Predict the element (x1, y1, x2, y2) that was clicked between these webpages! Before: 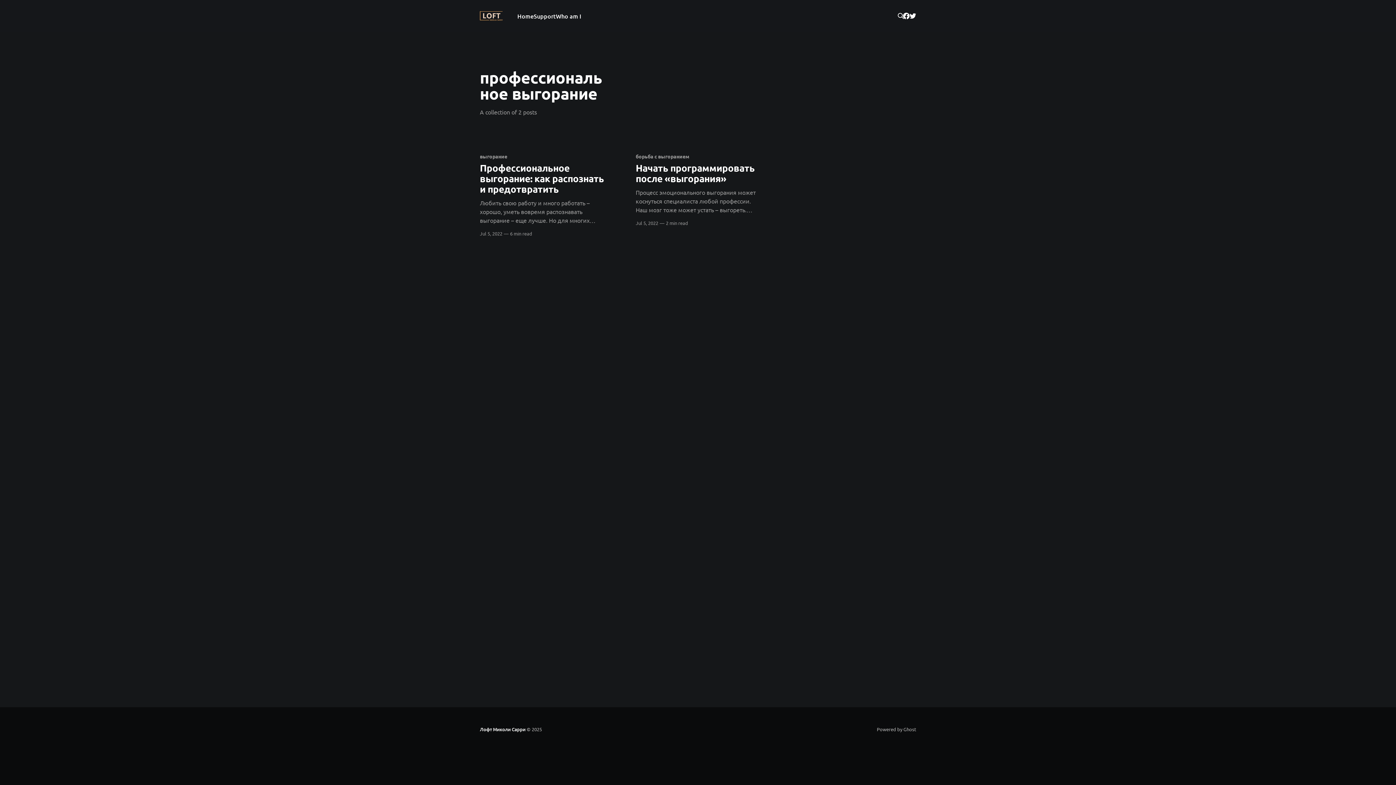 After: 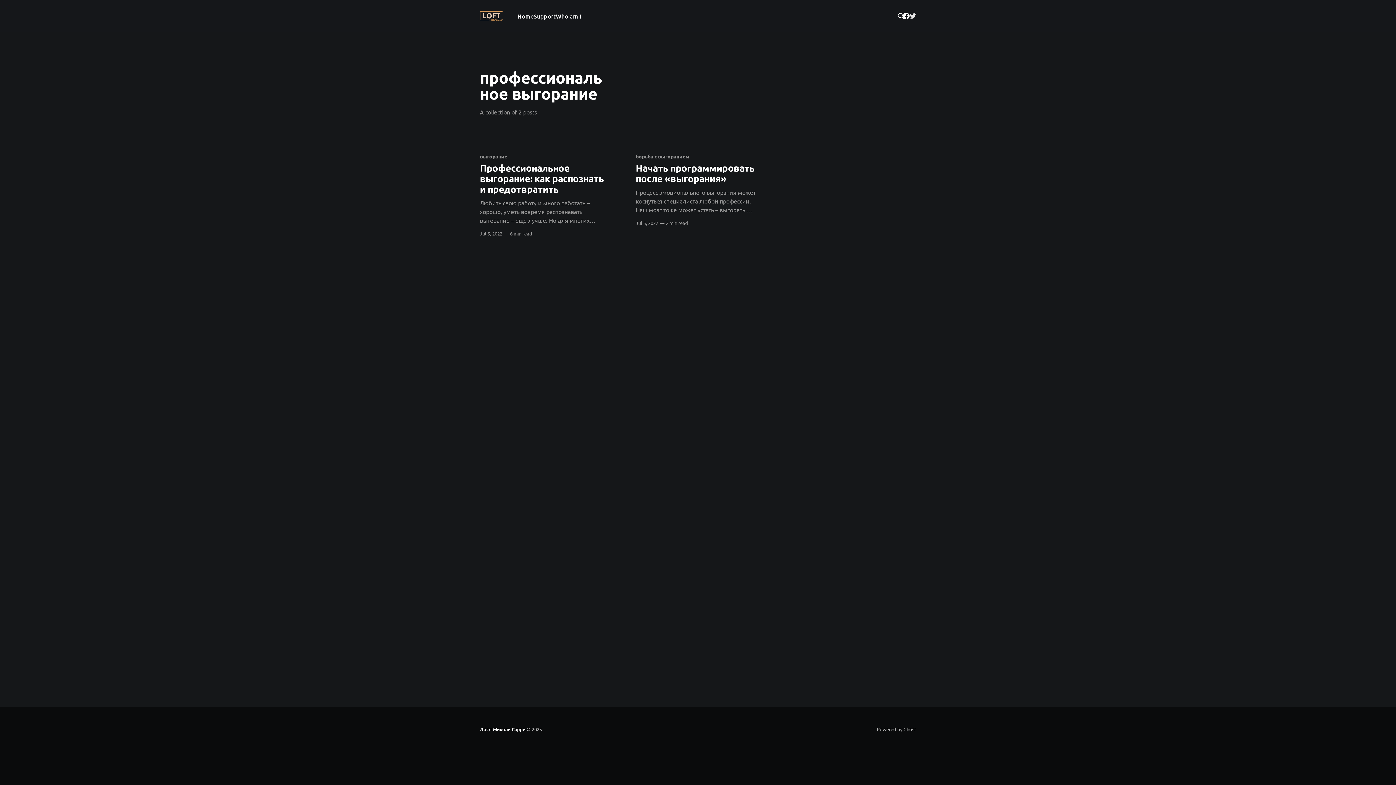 Action: bbox: (909, 12, 916, 19)